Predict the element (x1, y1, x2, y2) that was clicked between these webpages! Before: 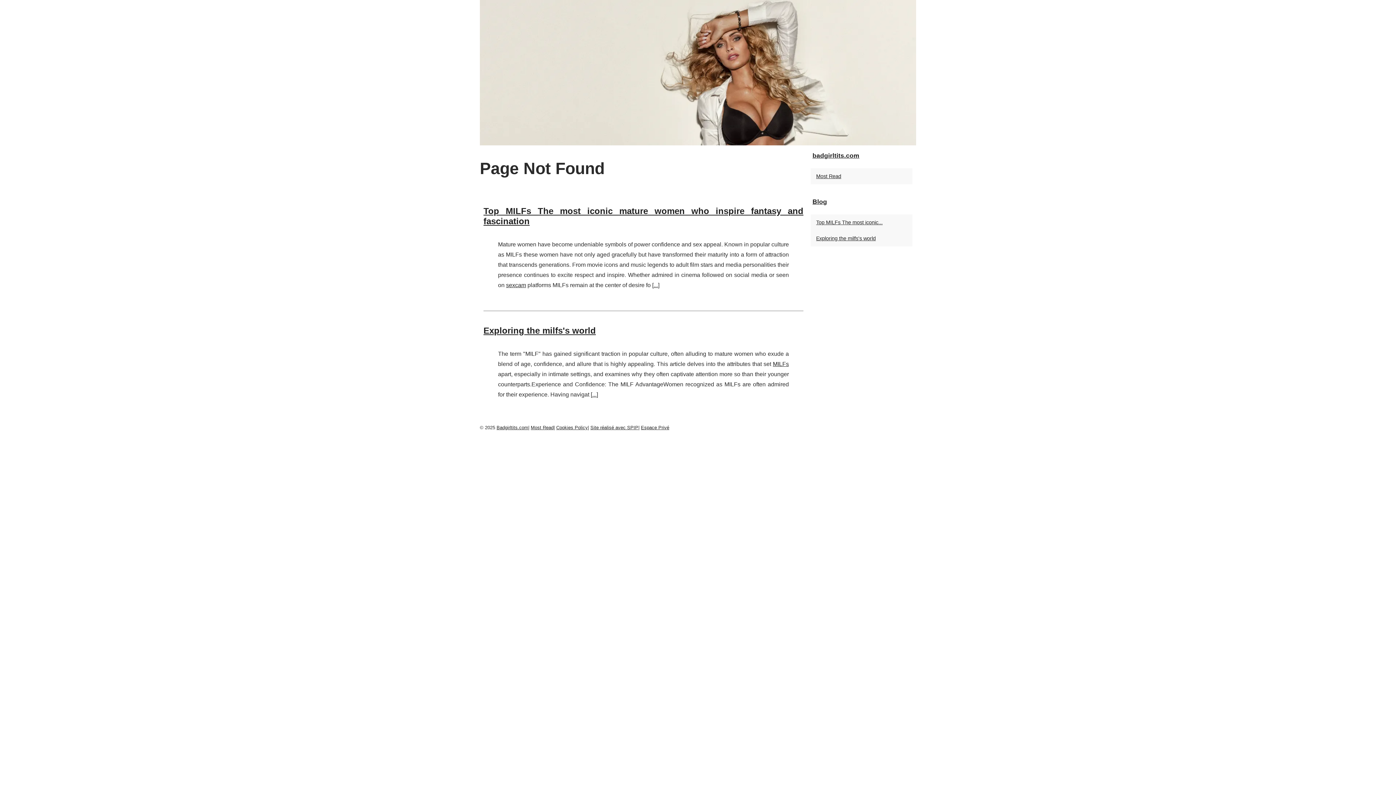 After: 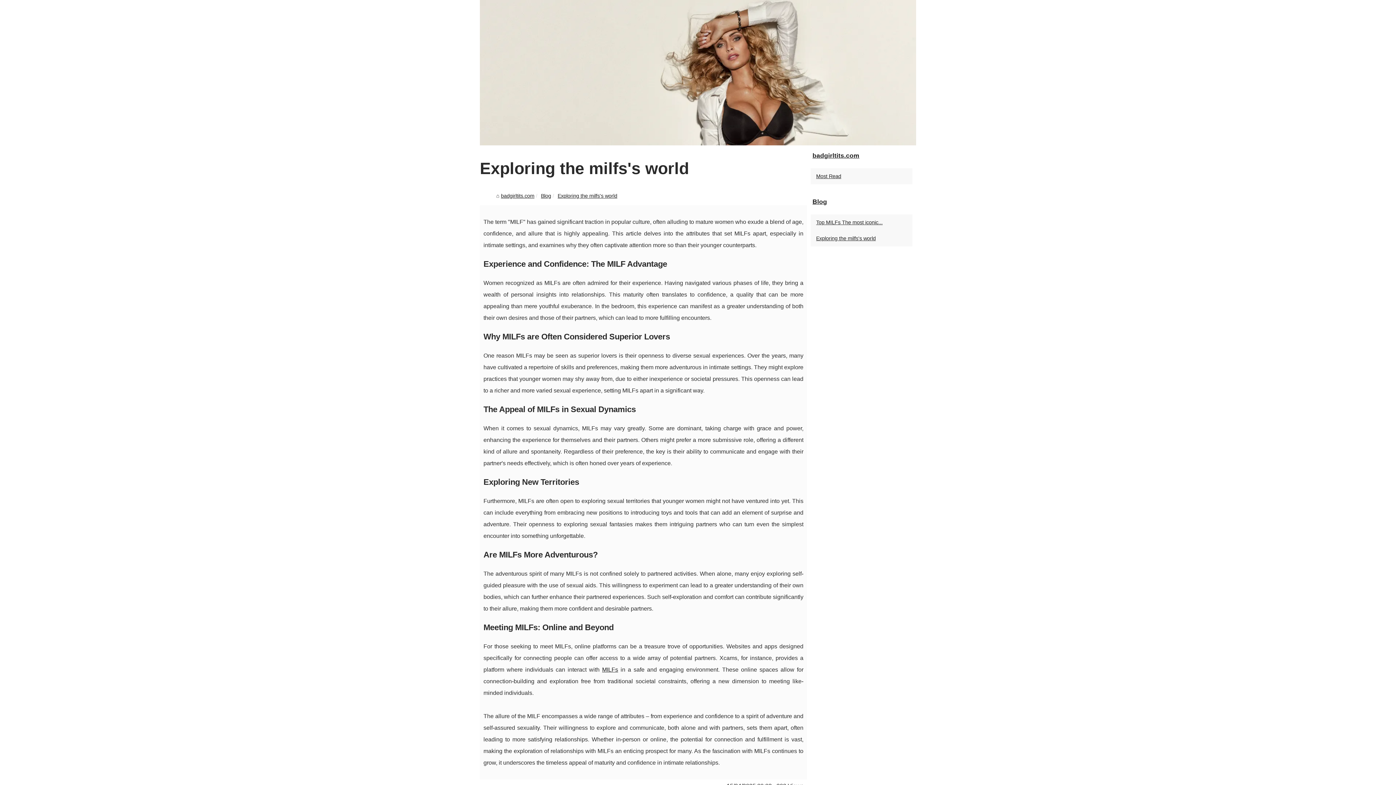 Action: label: ... bbox: (592, 391, 596, 397)